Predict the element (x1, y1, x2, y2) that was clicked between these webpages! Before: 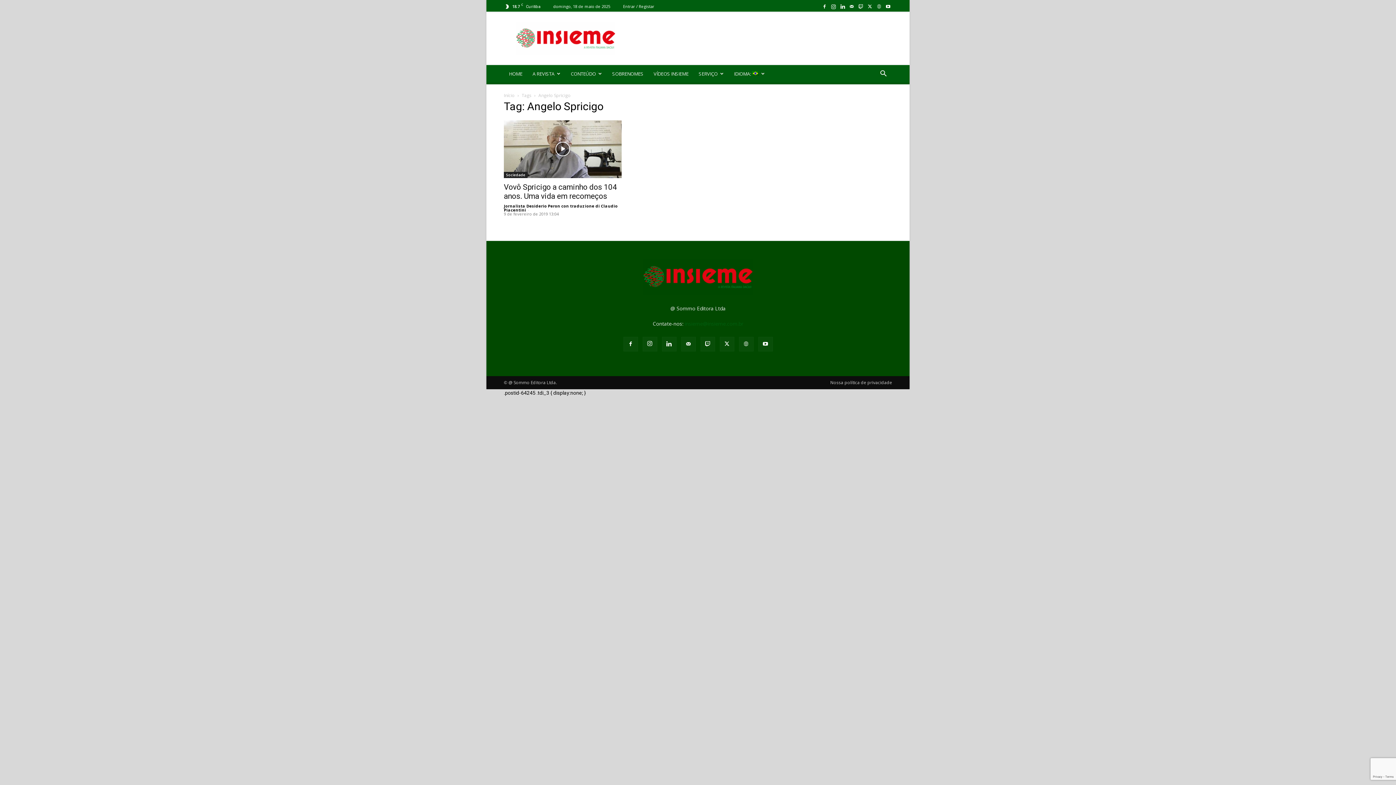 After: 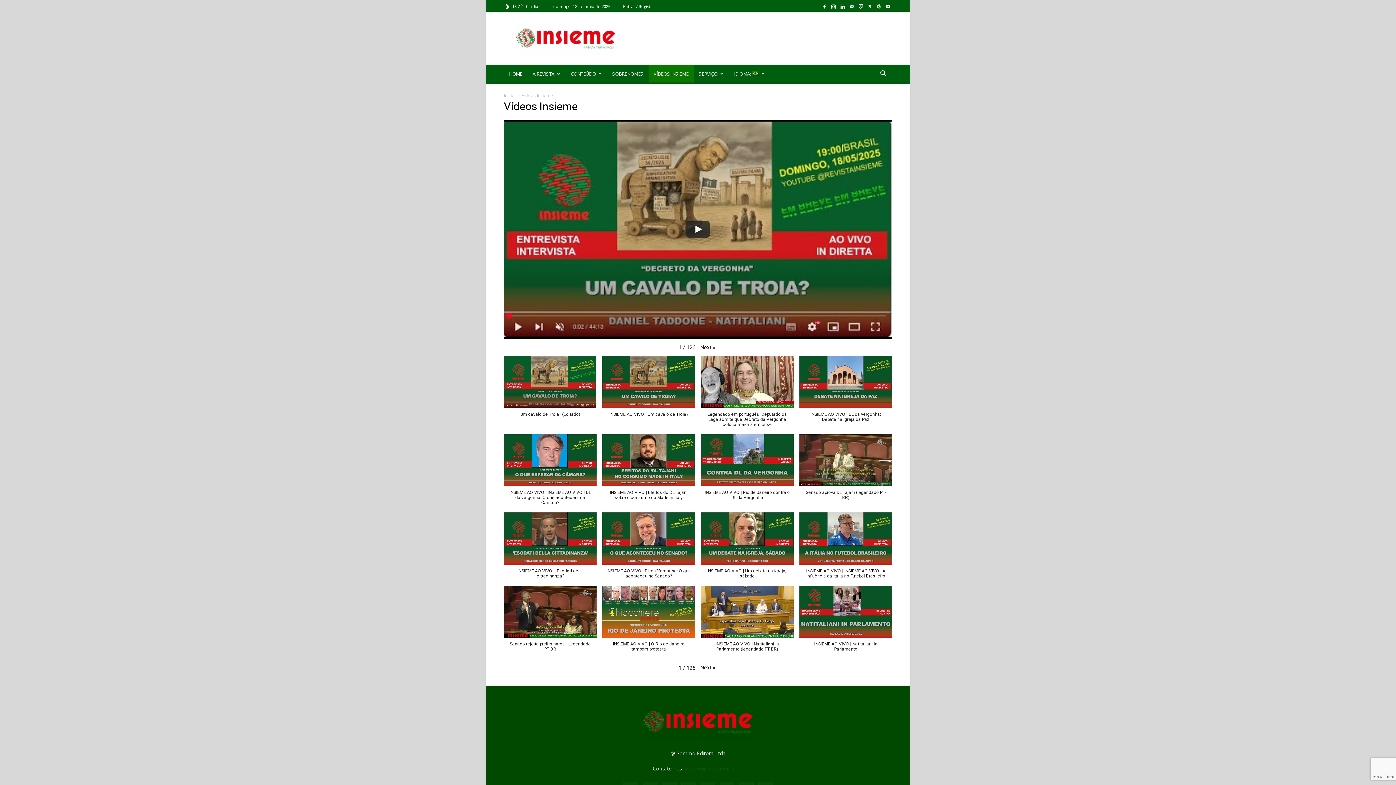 Action: label: VÍDEOS INSIEME bbox: (648, 65, 693, 82)